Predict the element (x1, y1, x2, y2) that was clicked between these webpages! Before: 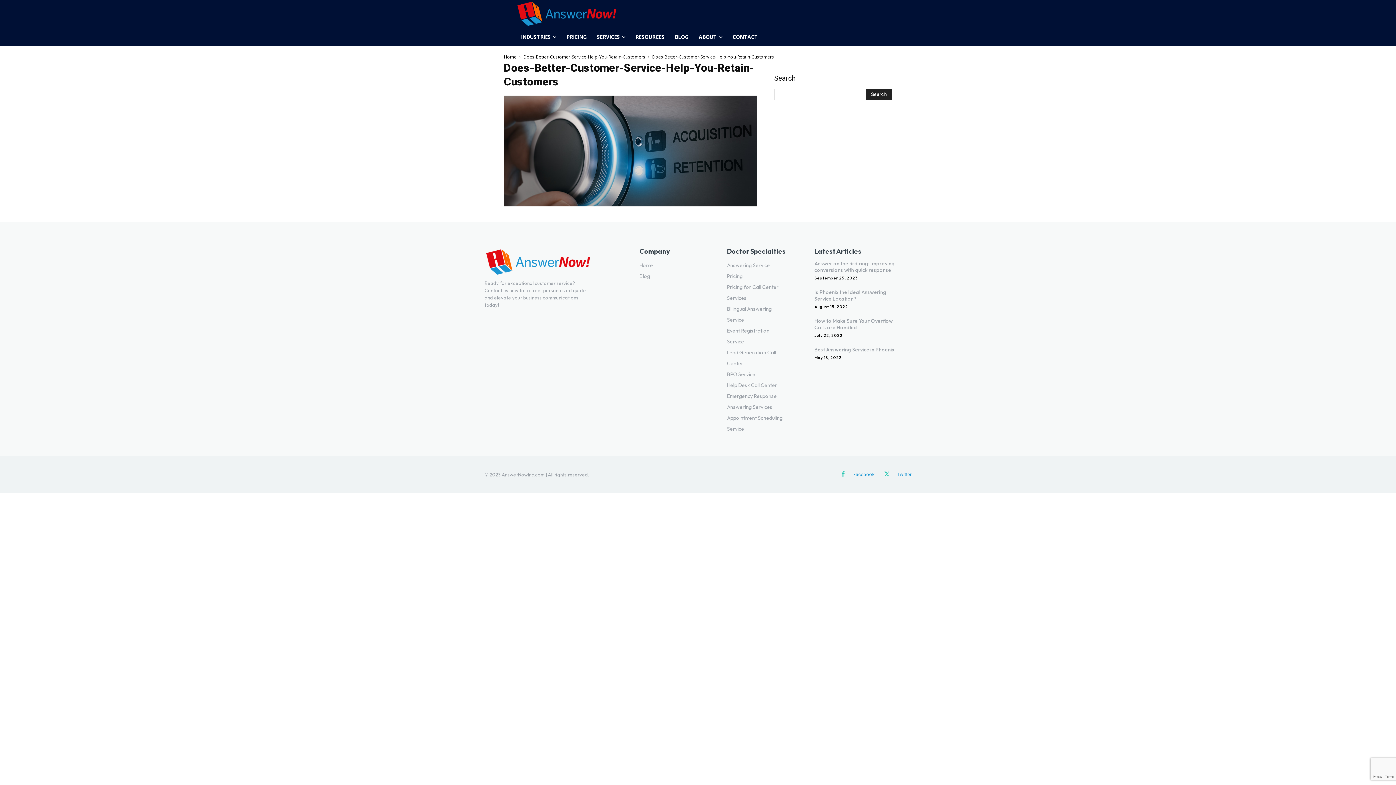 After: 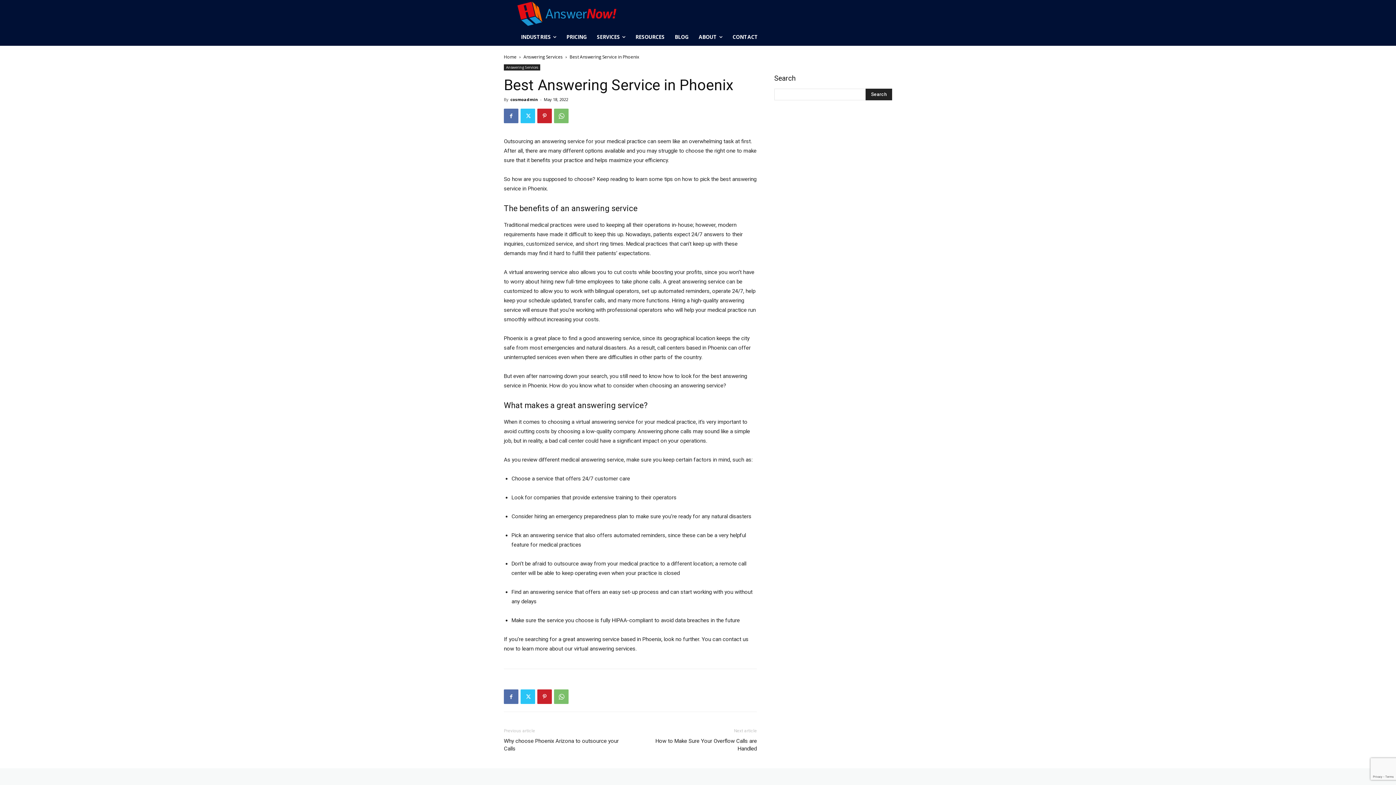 Action: label: Best Answering Service in Phoenix bbox: (814, 346, 894, 353)